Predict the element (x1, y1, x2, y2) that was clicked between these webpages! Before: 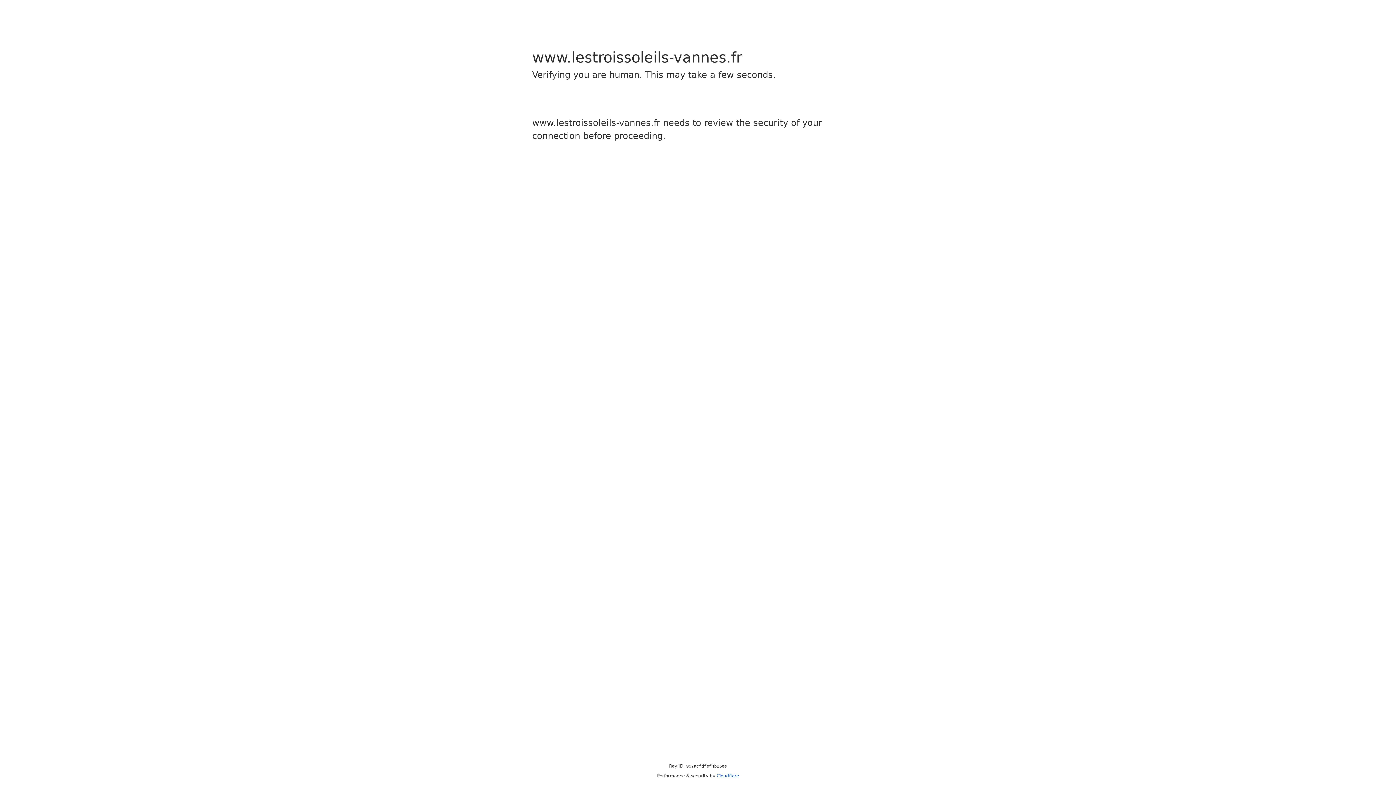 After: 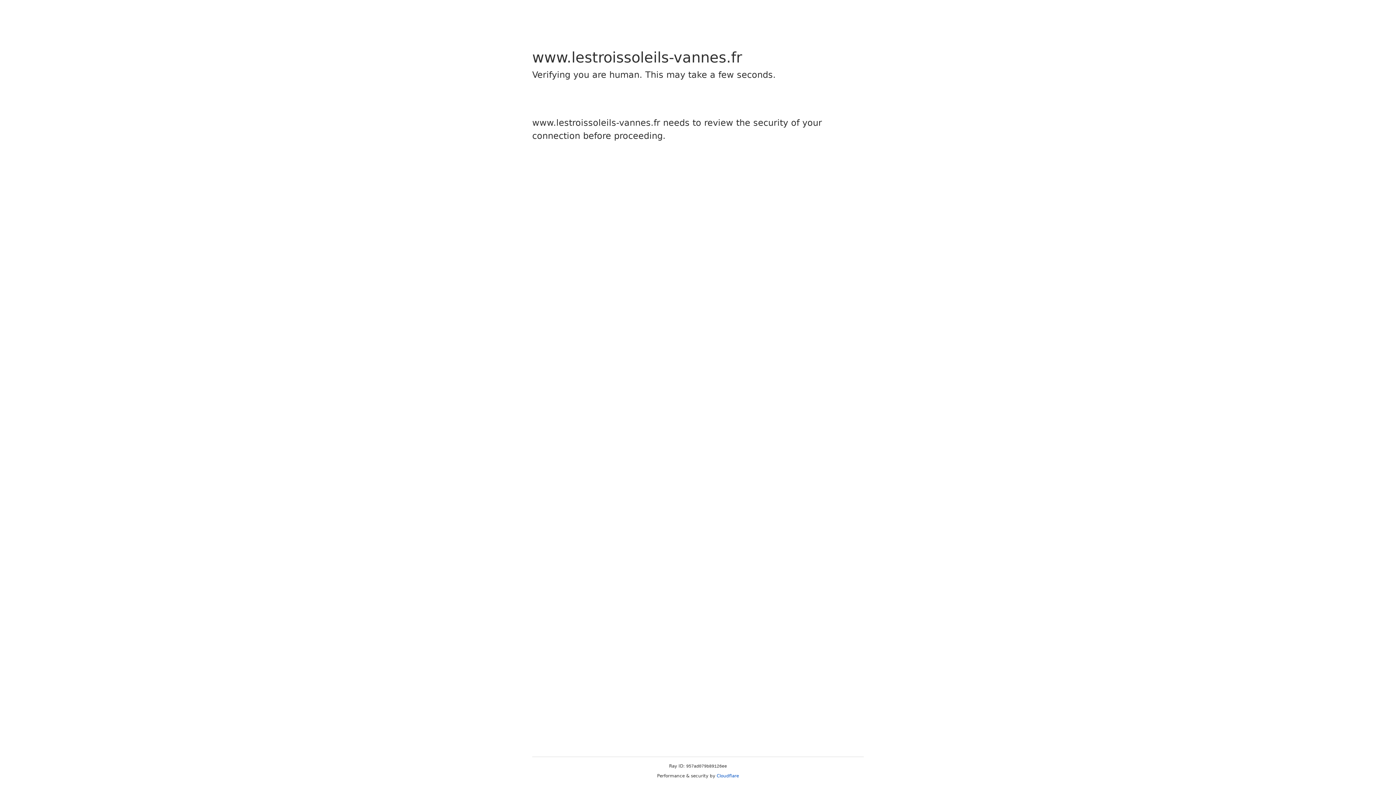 Action: label: Cloudflare bbox: (716, 773, 739, 778)